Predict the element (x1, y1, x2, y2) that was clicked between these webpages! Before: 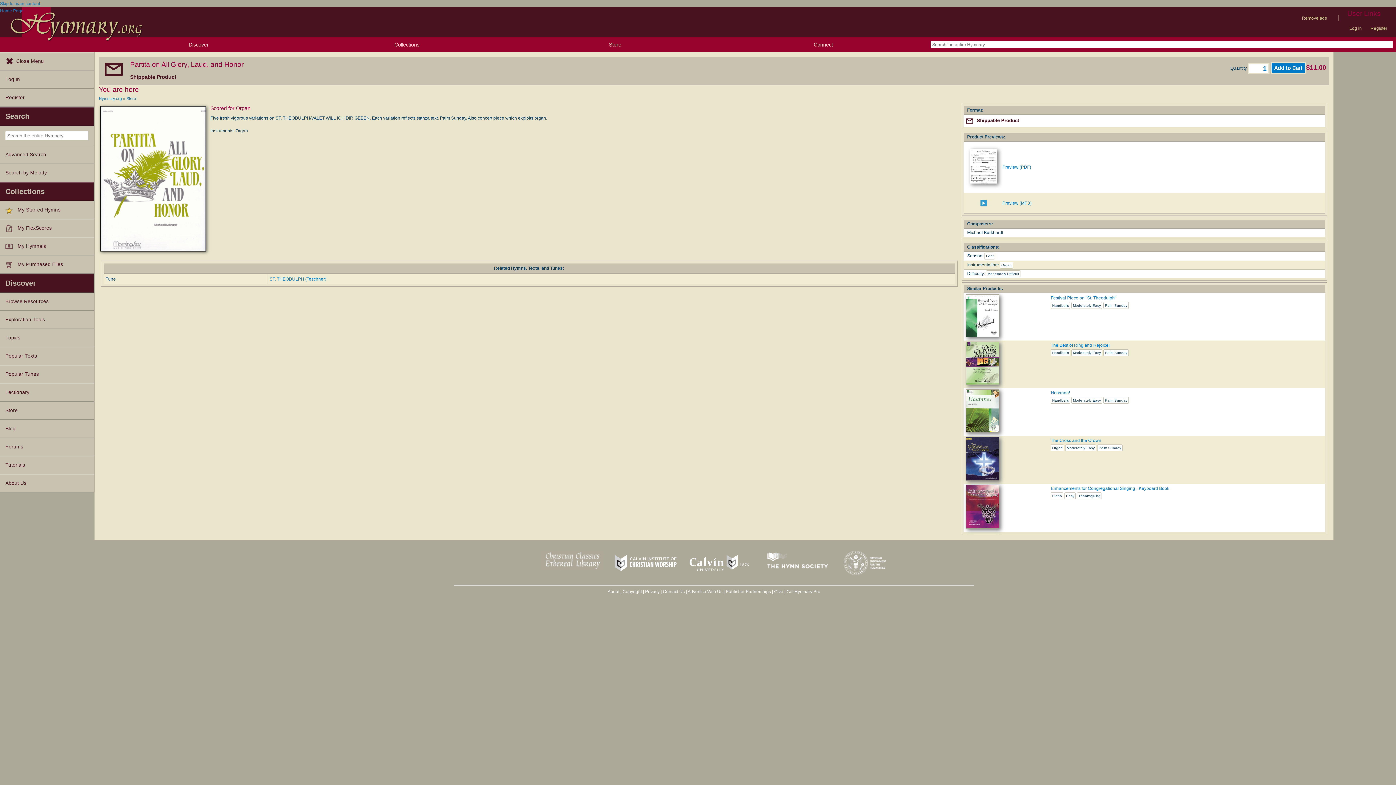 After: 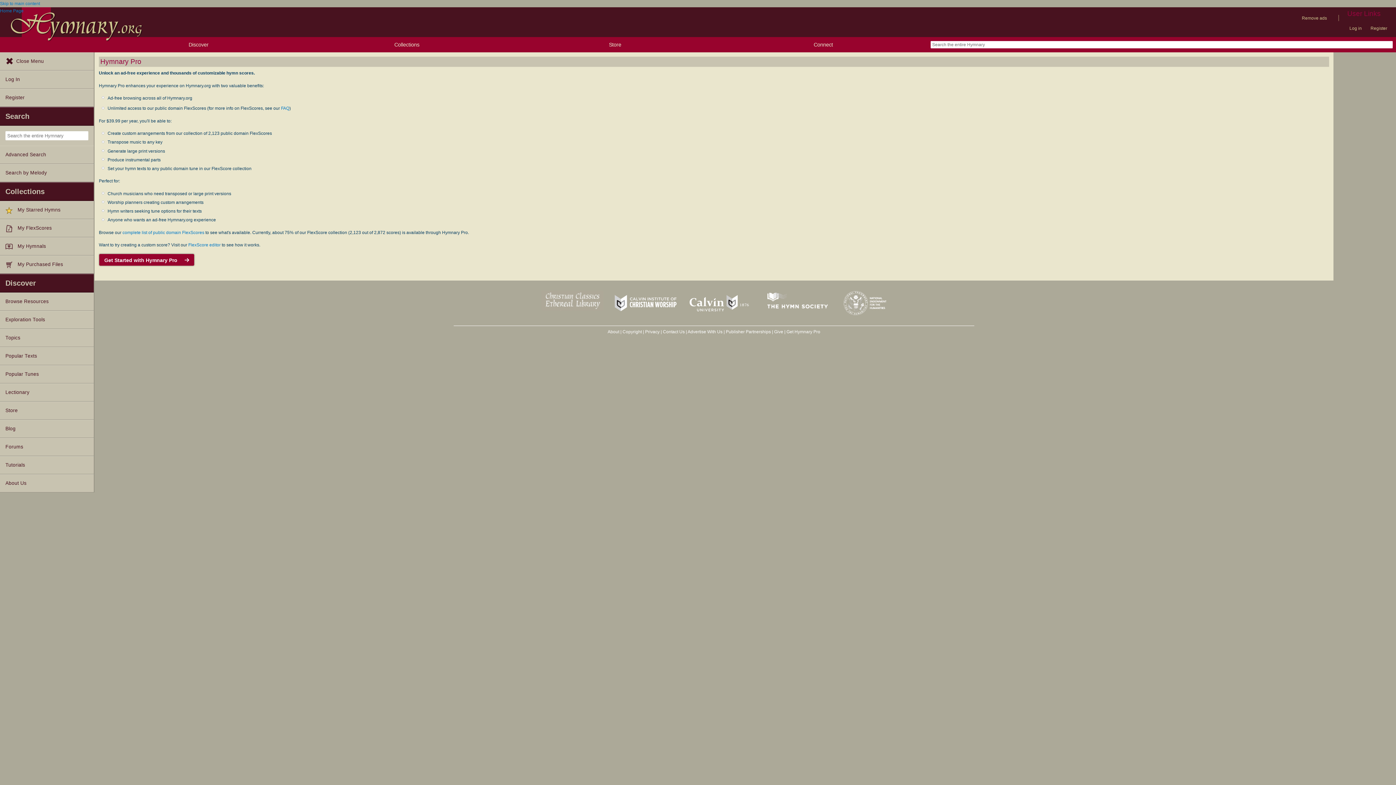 Action: bbox: (786, 589, 820, 594) label: Get Hymnary Pro